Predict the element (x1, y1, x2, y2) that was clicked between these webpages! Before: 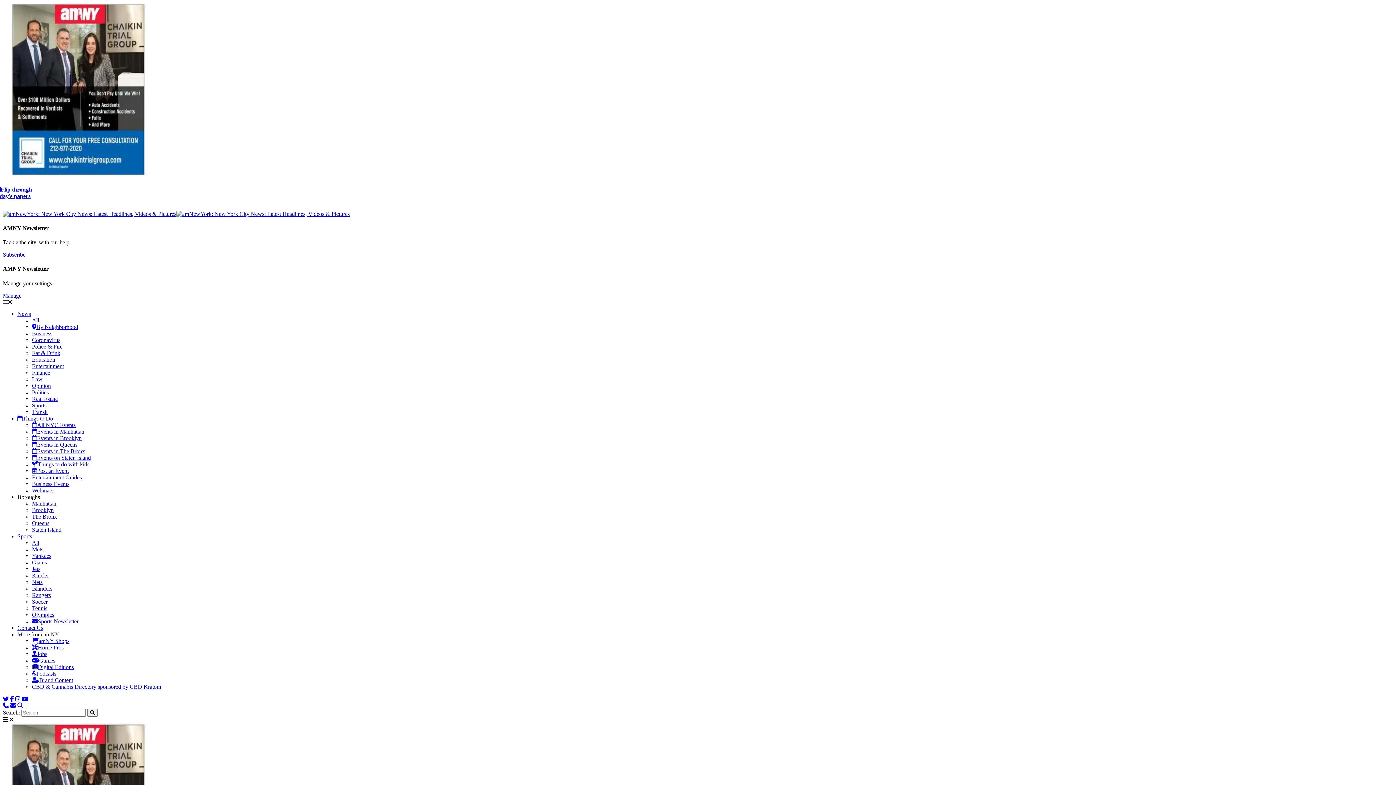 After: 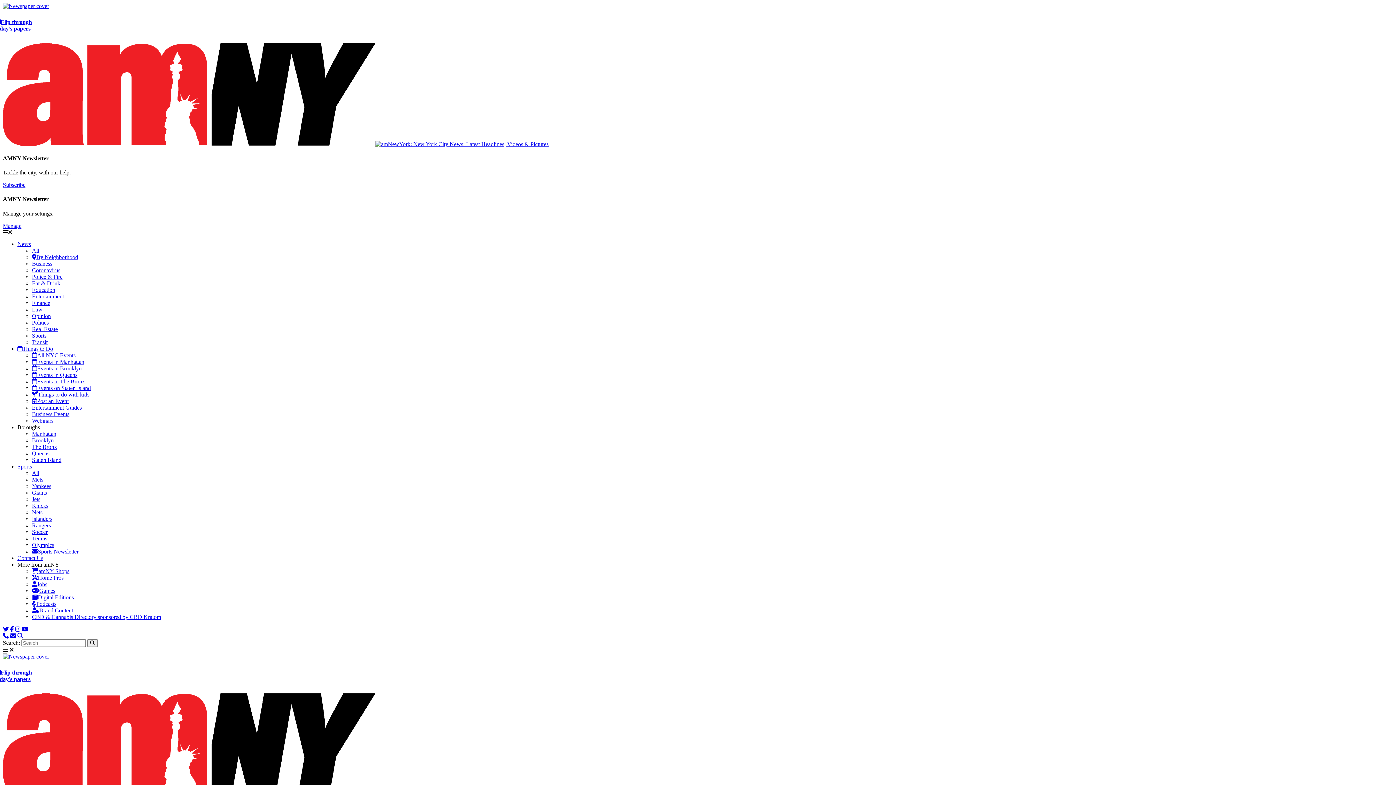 Action: label: Yankees bbox: (32, 552, 51, 559)